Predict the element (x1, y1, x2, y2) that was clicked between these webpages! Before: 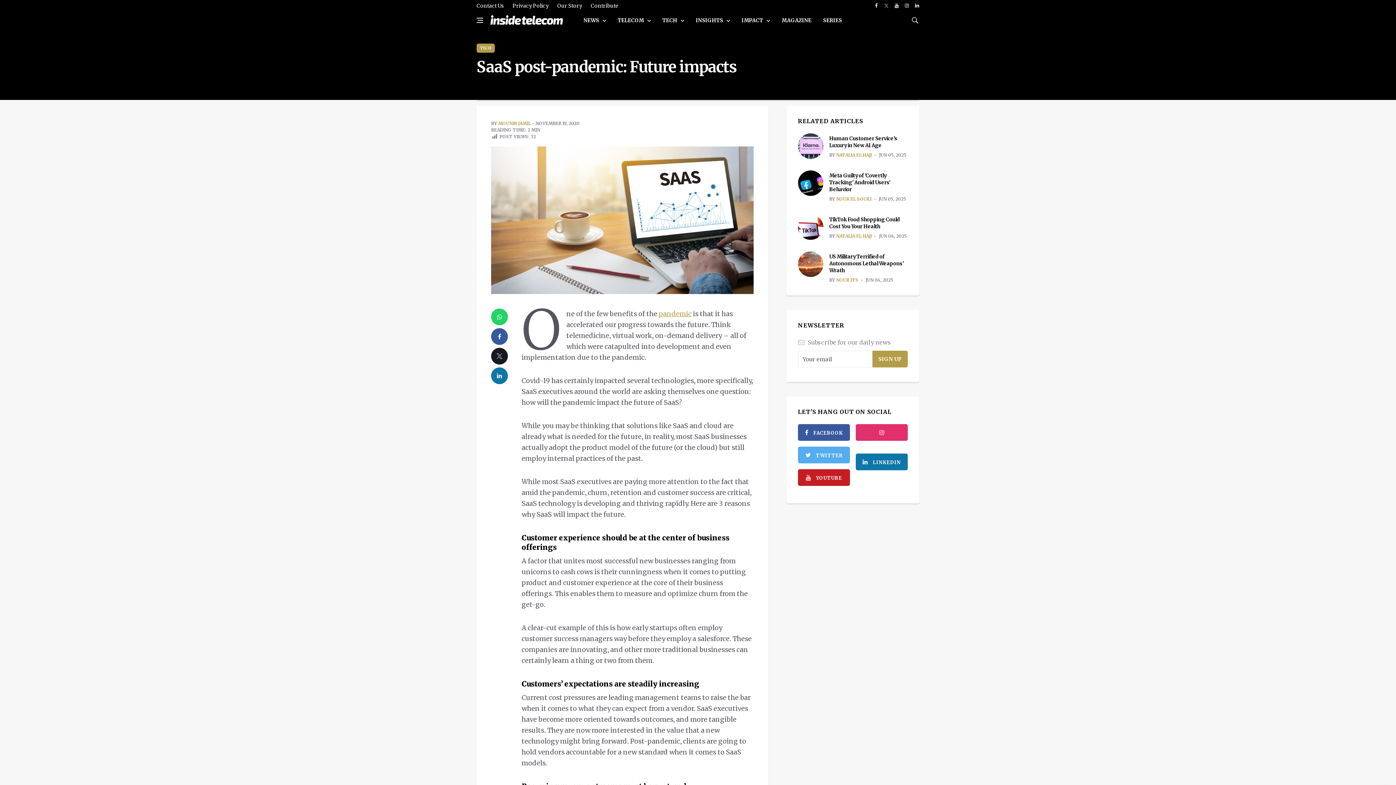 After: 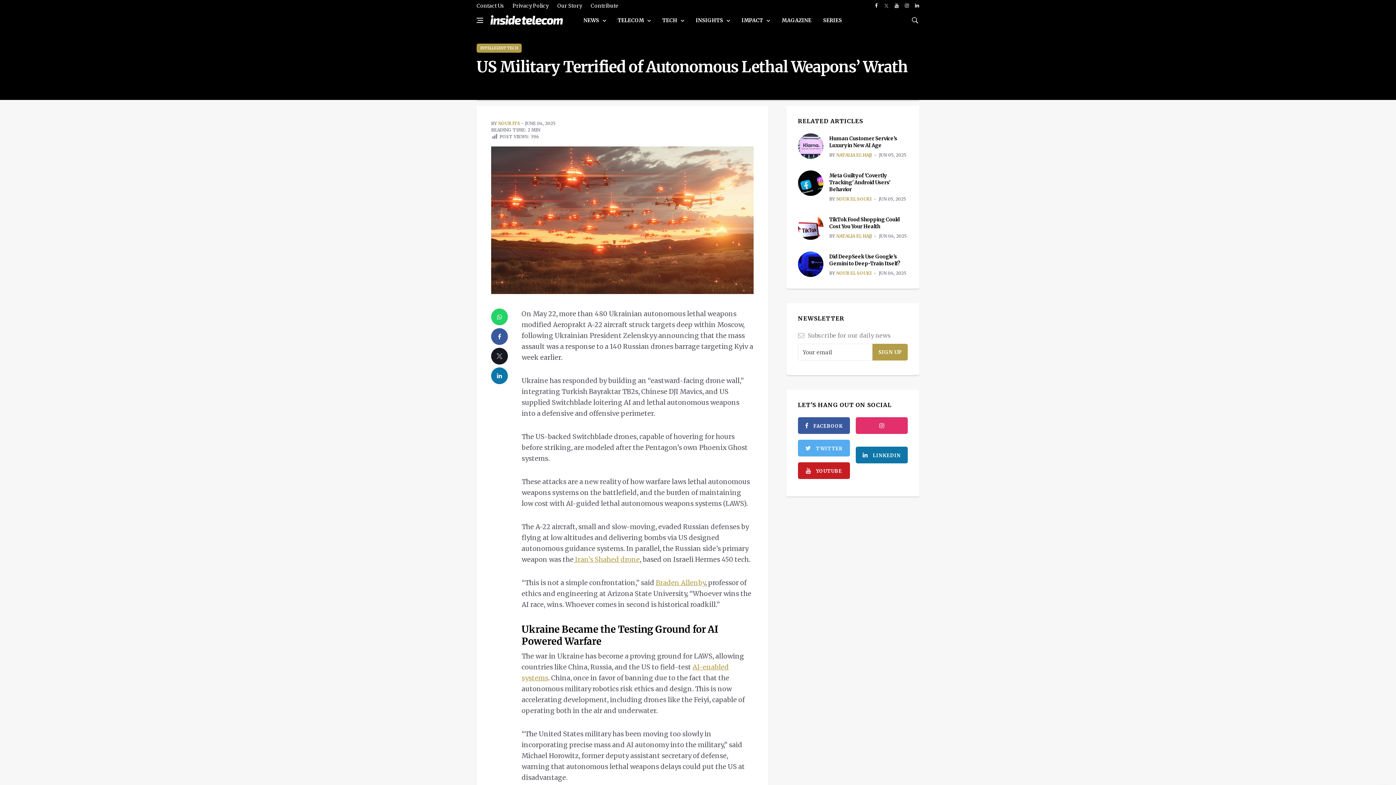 Action: bbox: (829, 253, 904, 273) label: US Military Terrified of Autonomous Lethal Weapons’ Wrath 